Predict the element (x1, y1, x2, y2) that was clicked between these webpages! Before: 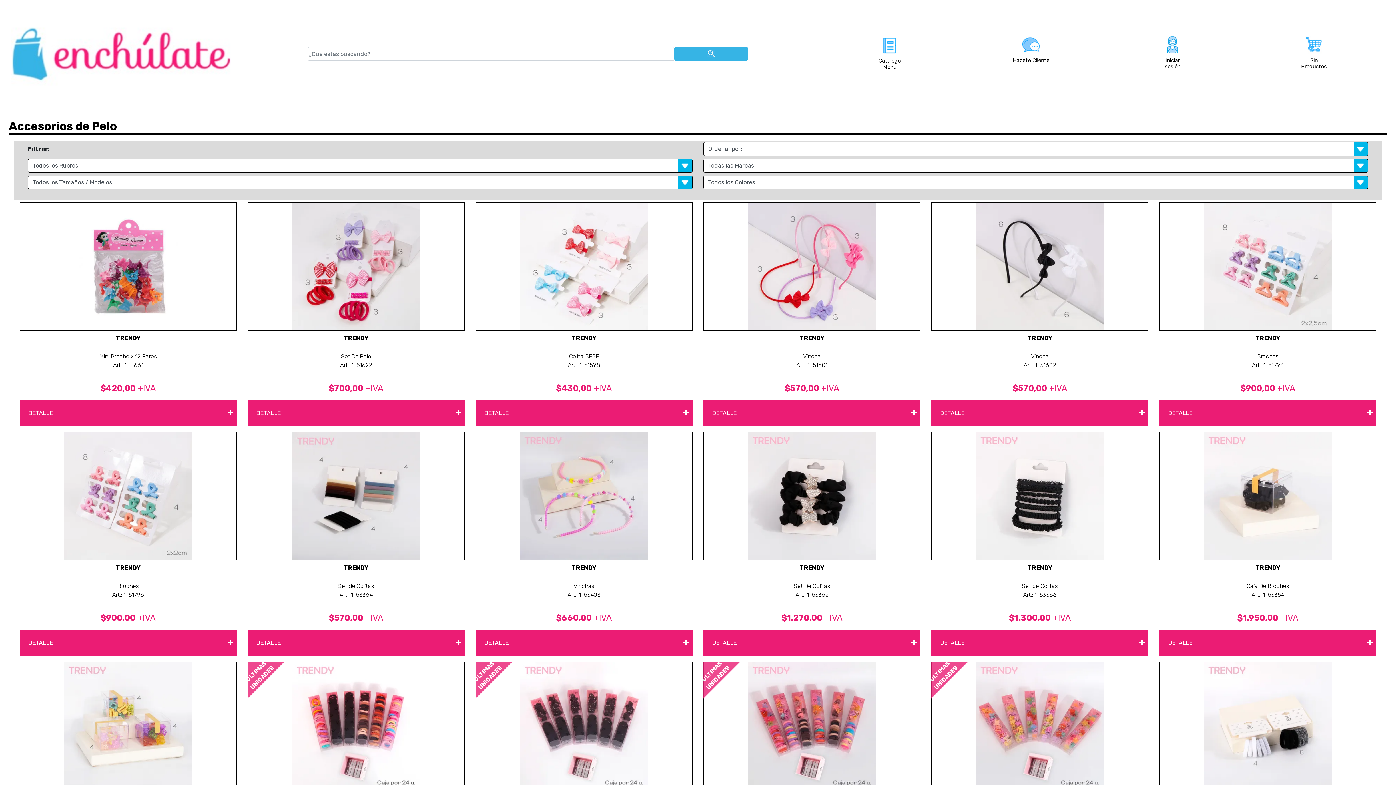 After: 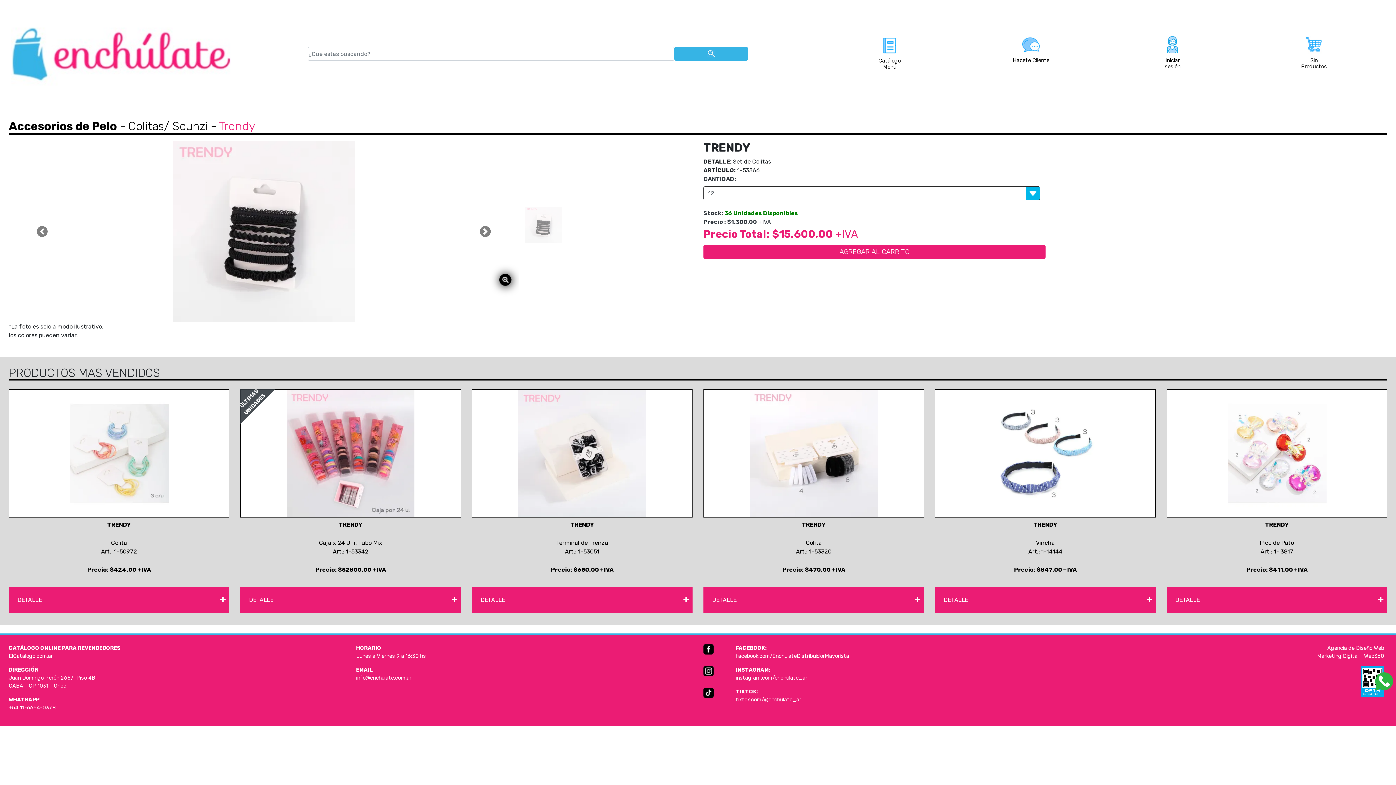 Action: label: DETALLE
+ bbox: (931, 630, 1148, 656)